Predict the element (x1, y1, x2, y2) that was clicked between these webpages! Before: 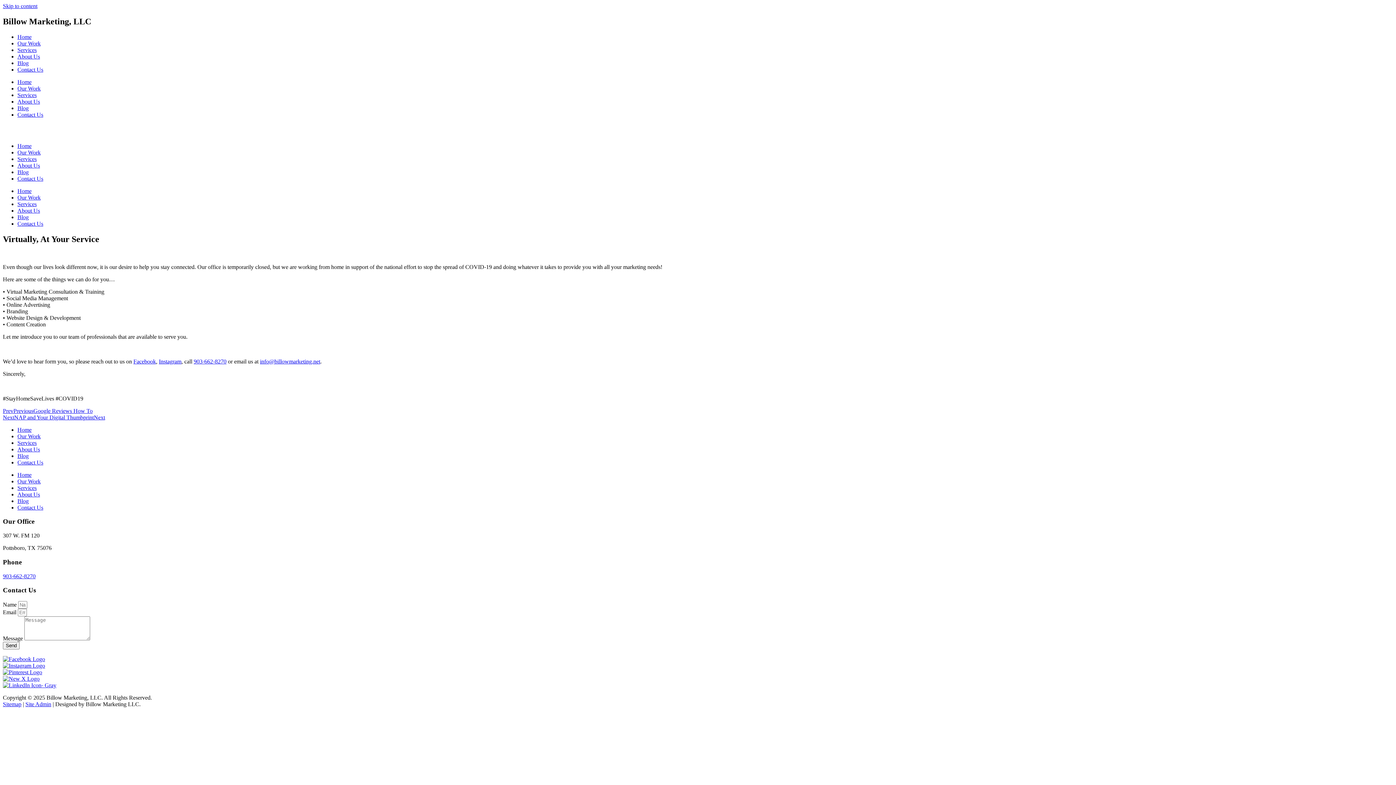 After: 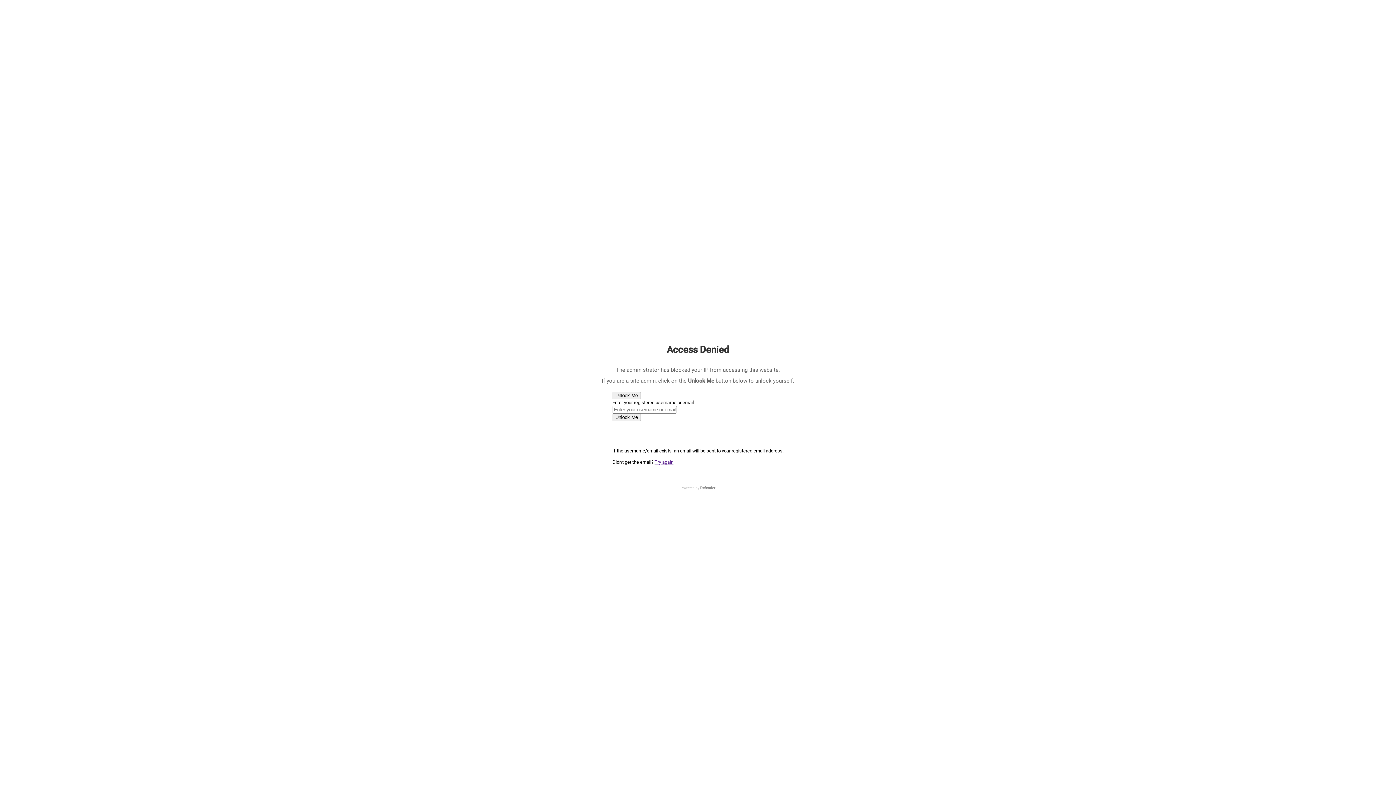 Action: label: About Us bbox: (17, 446, 40, 452)